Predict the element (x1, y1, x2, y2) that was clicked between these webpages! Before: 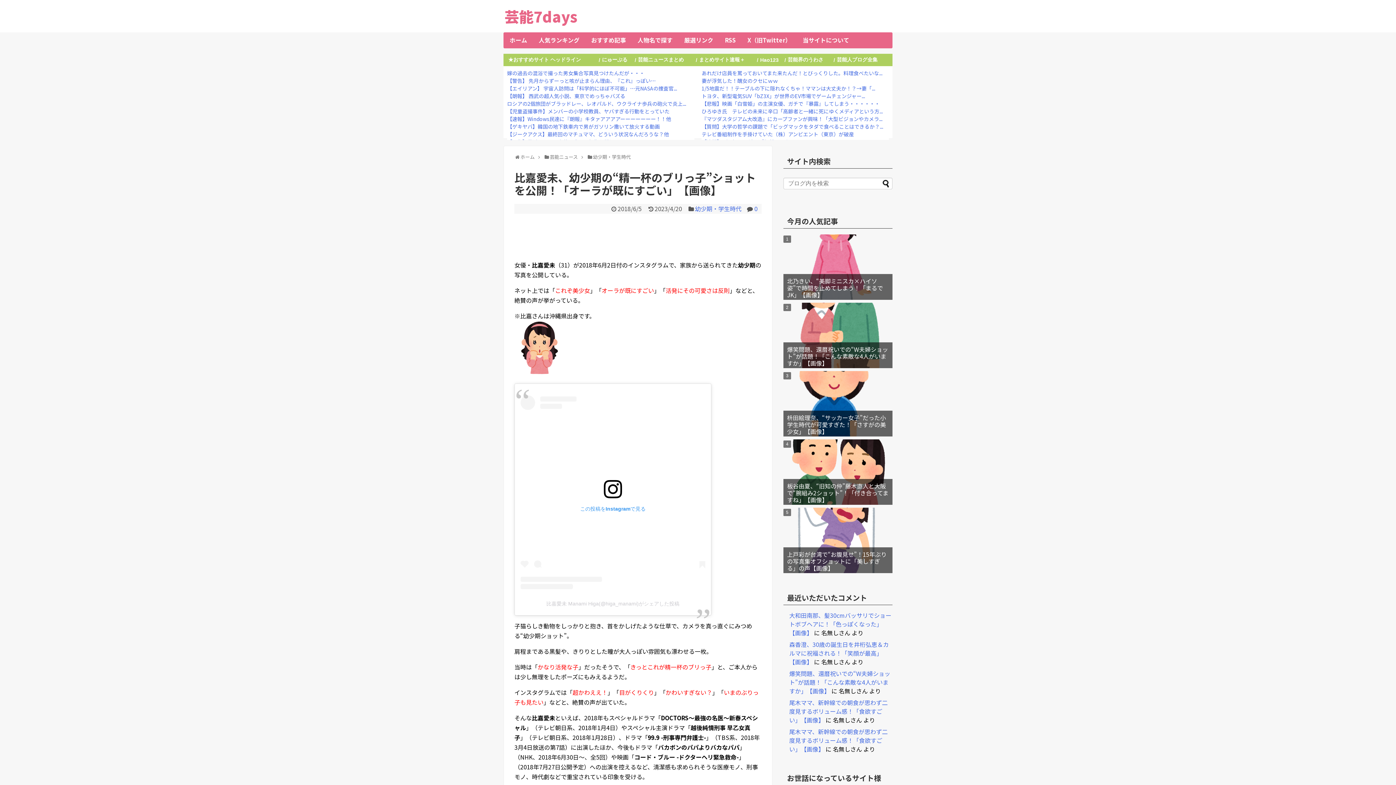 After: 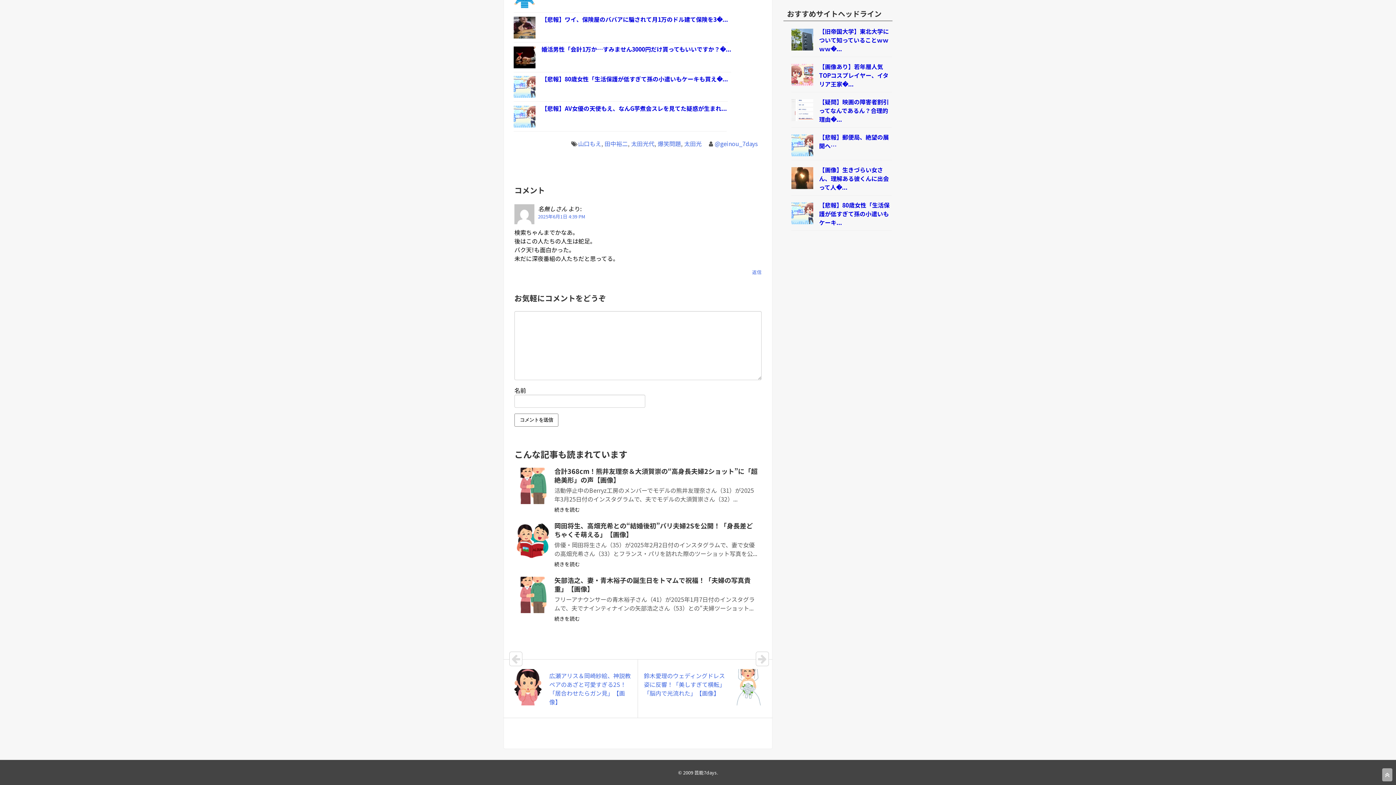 Action: bbox: (789, 669, 890, 695) label: 爆笑問題、還暦祝いでの“W夫婦ショット”が話題！「こんな素敵な4人がいますか」【画像】